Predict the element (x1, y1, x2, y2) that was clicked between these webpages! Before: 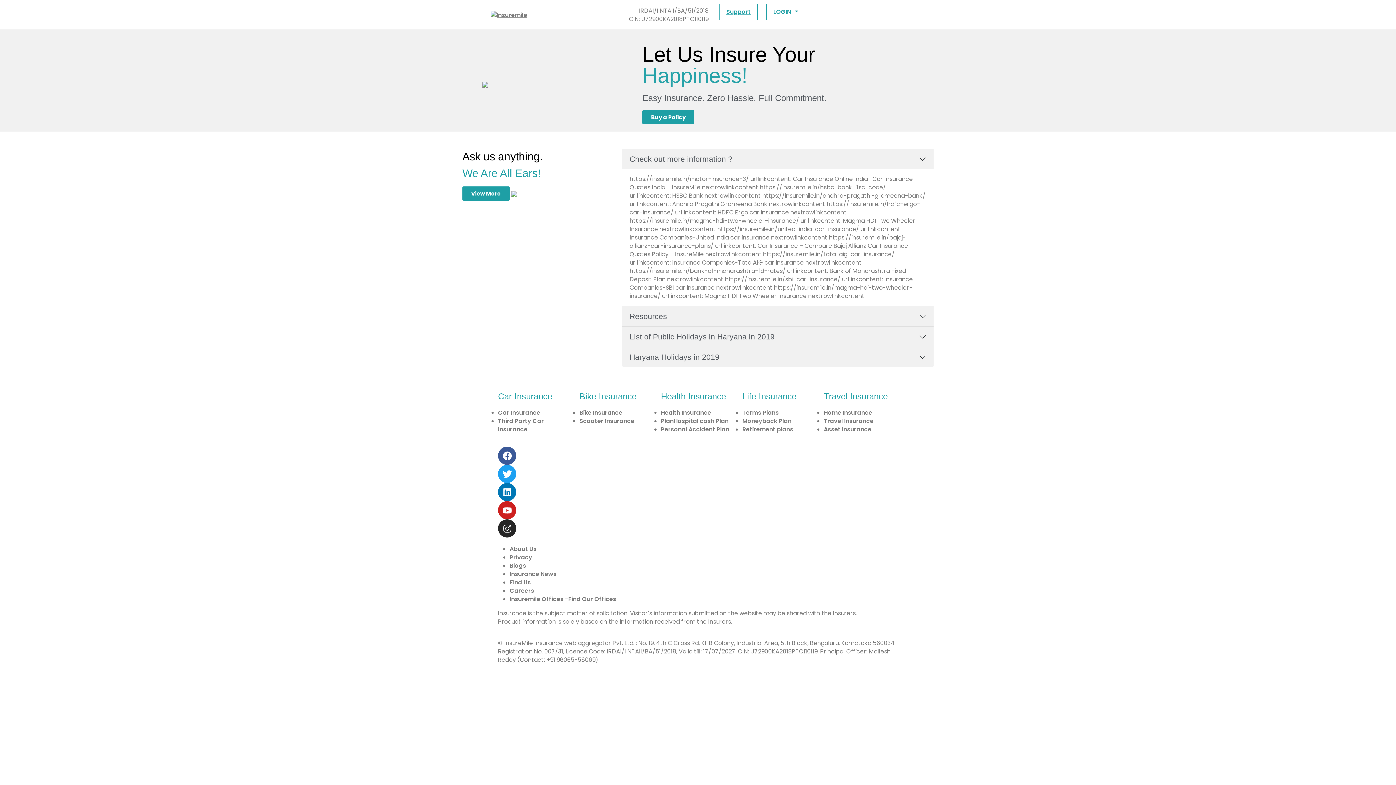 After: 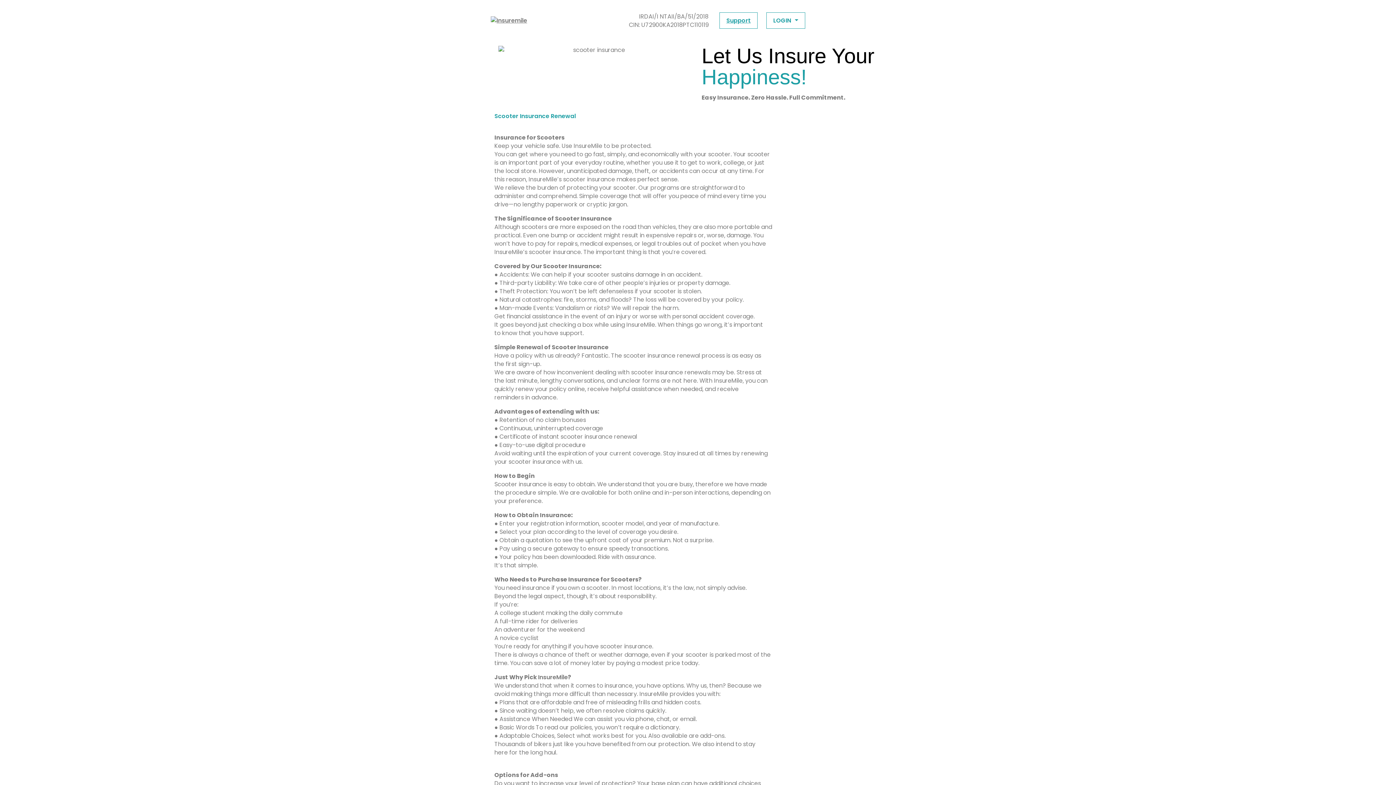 Action: bbox: (579, 417, 634, 425) label: Scooter Insurance